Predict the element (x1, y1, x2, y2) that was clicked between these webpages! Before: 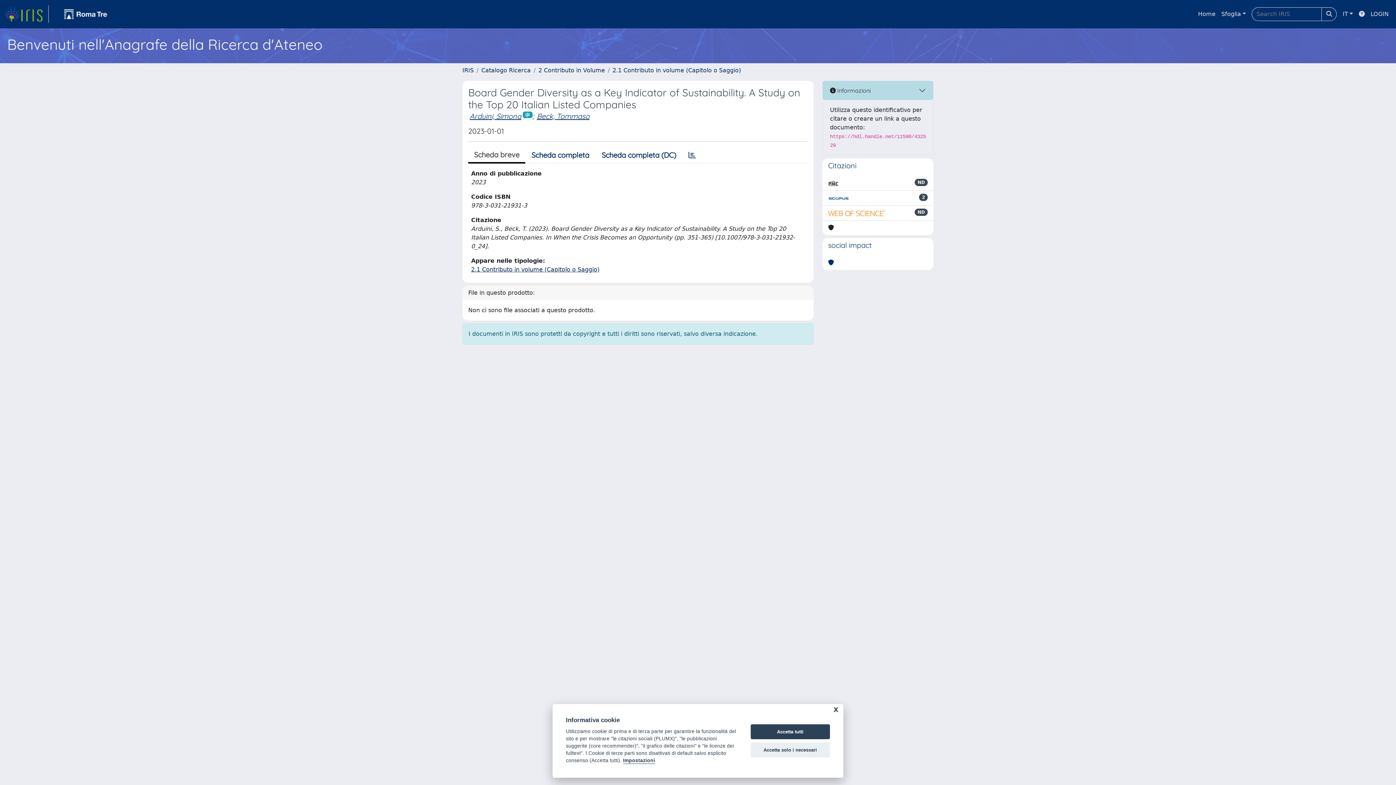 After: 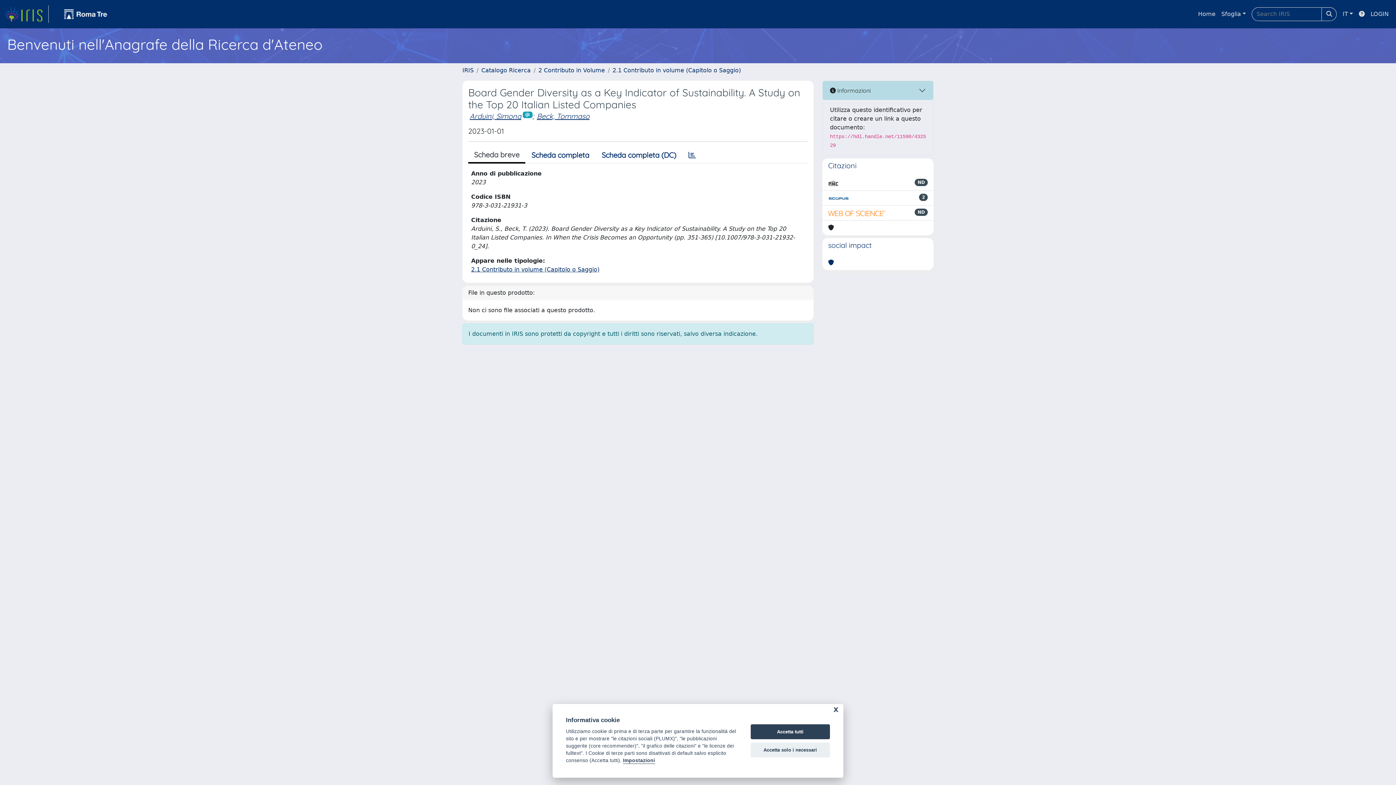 Action: bbox: (828, 178, 838, 187)